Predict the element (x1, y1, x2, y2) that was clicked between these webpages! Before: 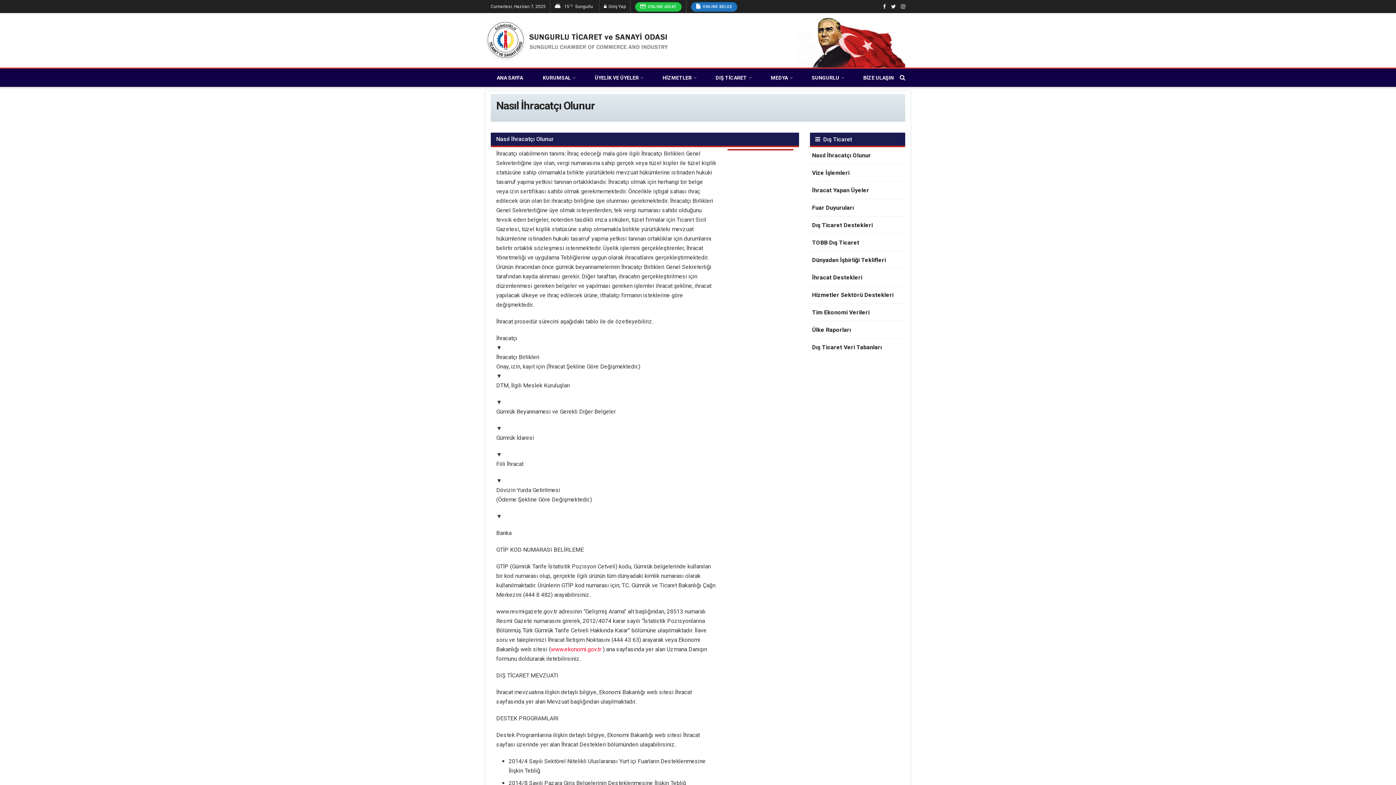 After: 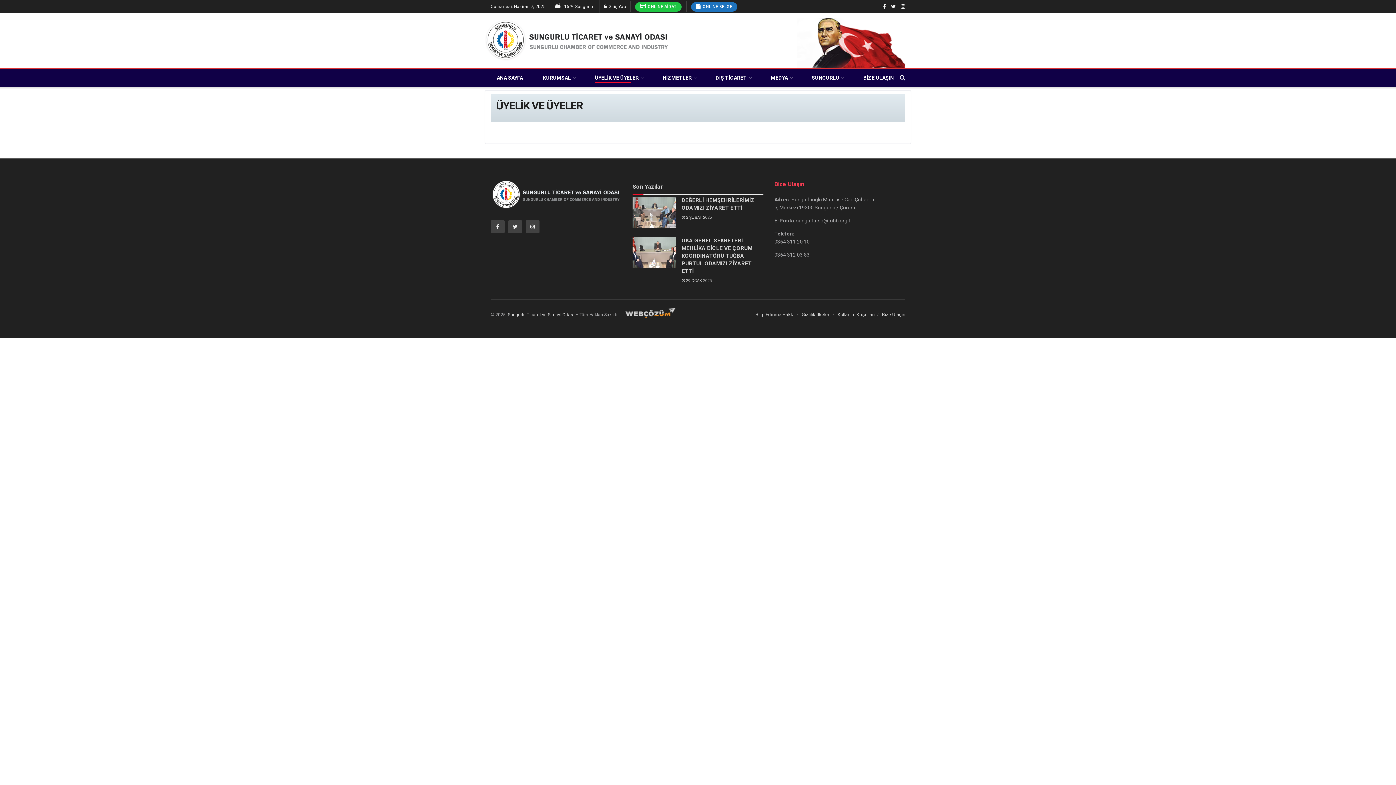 Action: bbox: (594, 72, 642, 82) label: ÜYELİK VE ÜYELER